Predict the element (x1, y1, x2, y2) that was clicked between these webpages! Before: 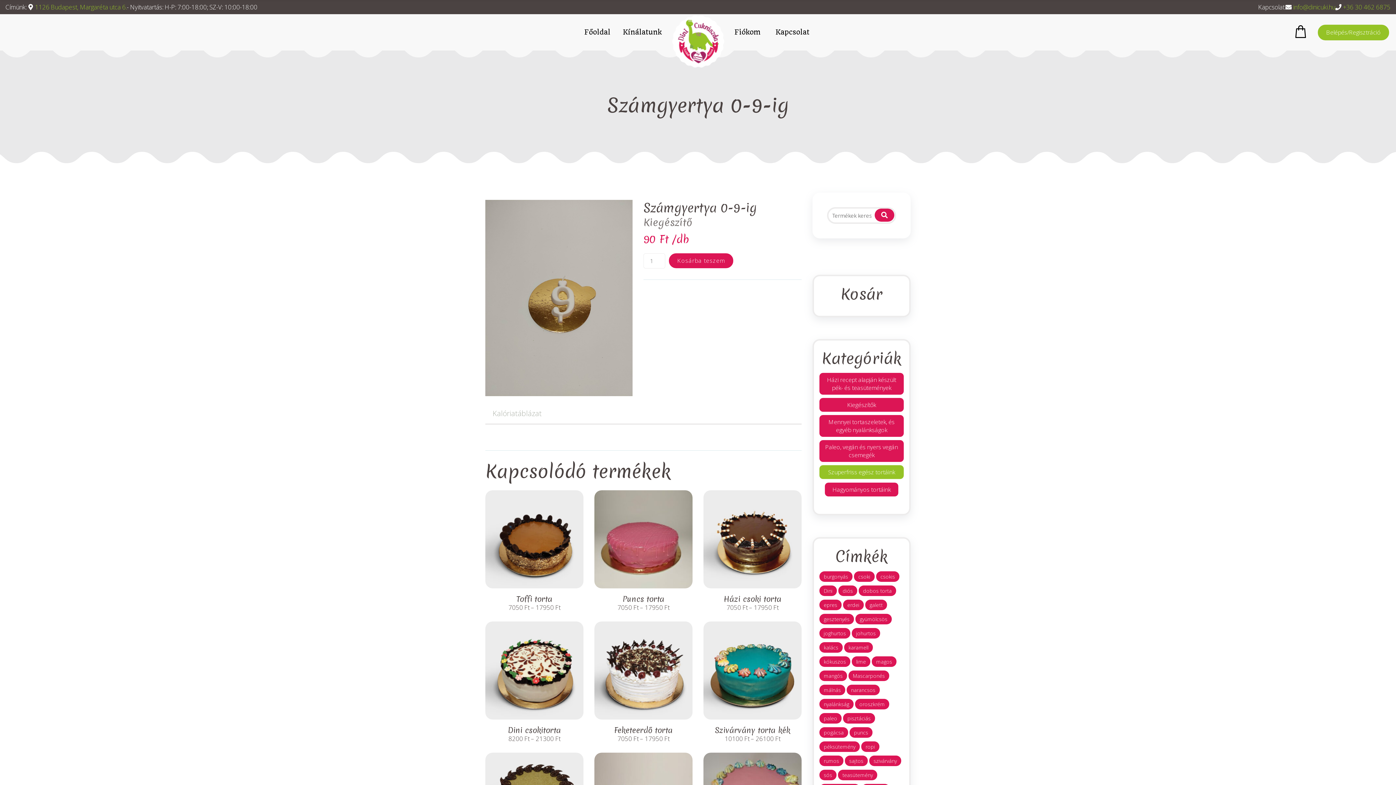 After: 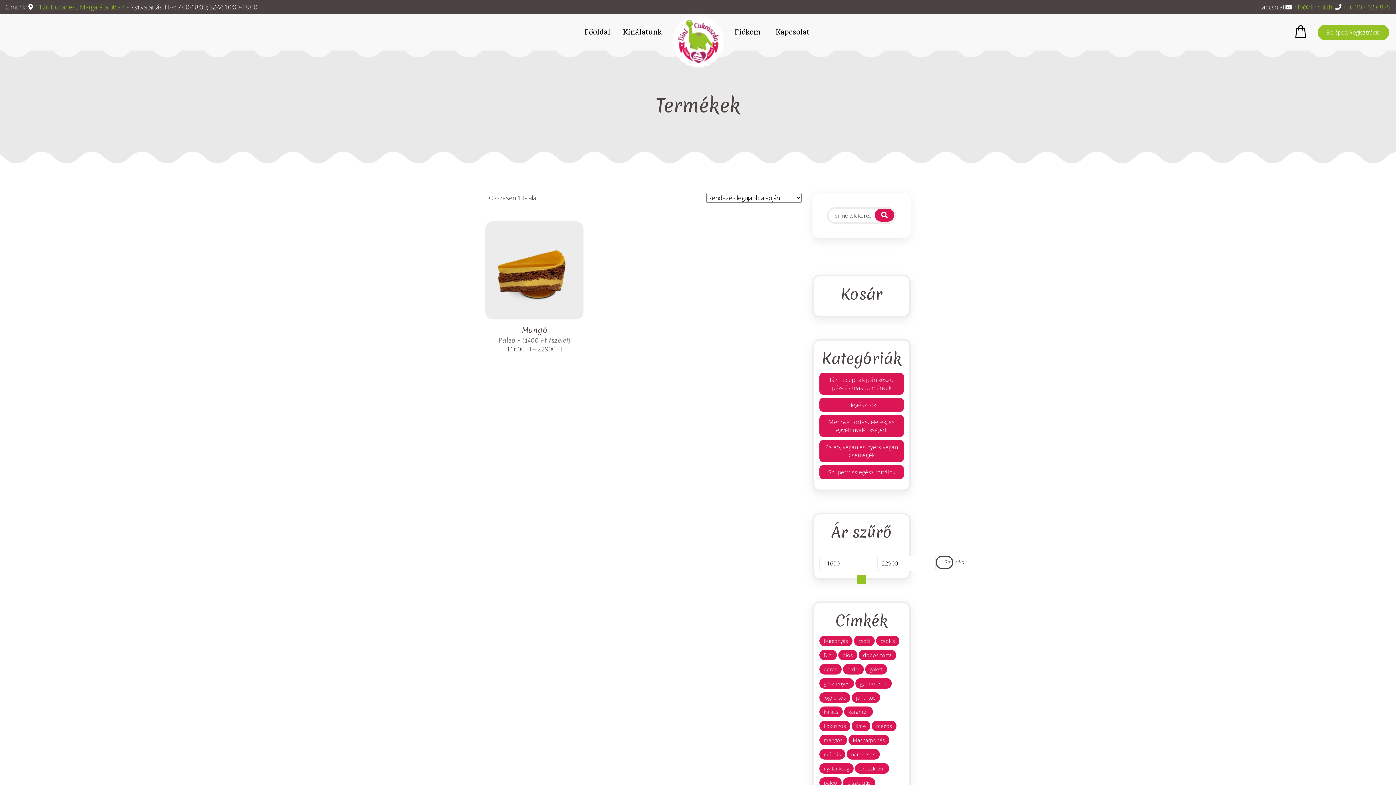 Action: label: mangós (1 termék) bbox: (819, 670, 847, 681)